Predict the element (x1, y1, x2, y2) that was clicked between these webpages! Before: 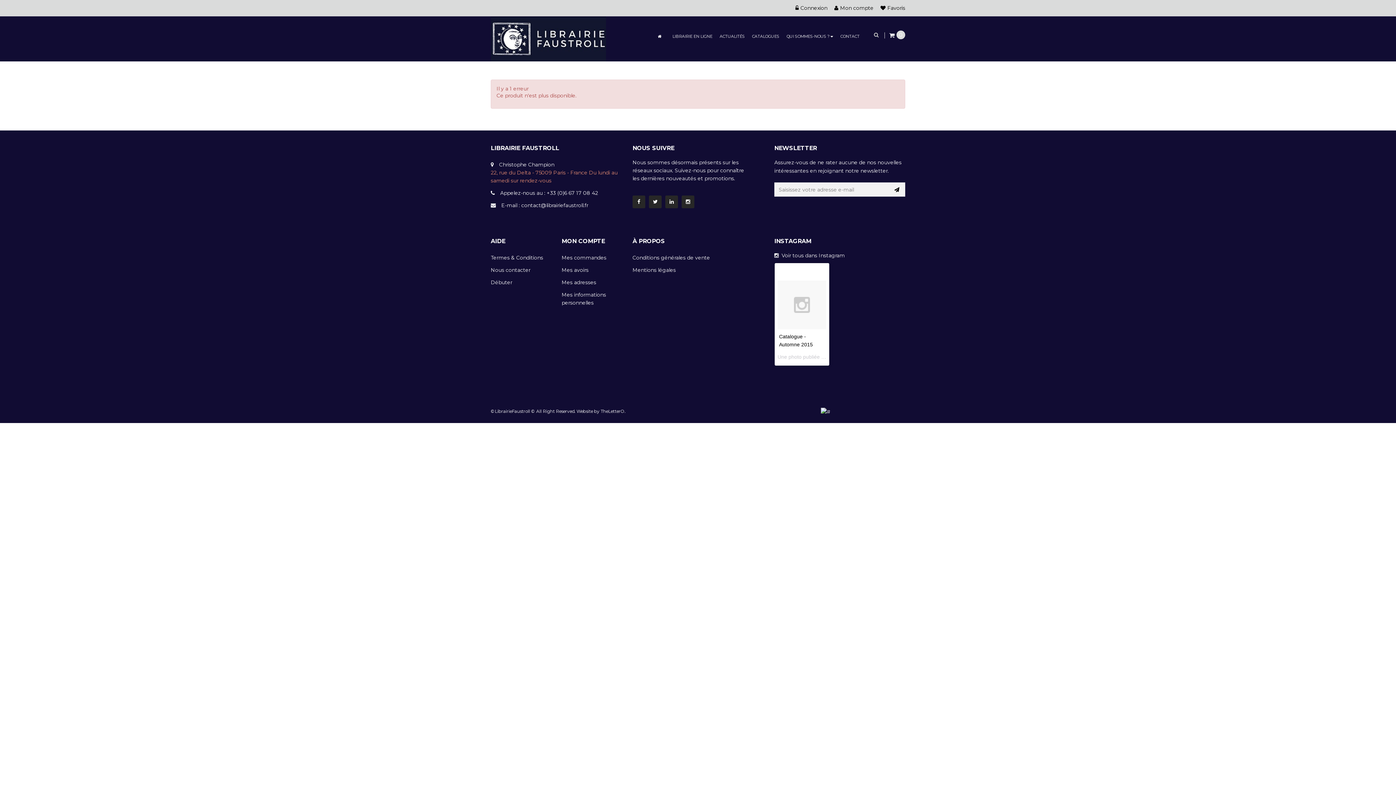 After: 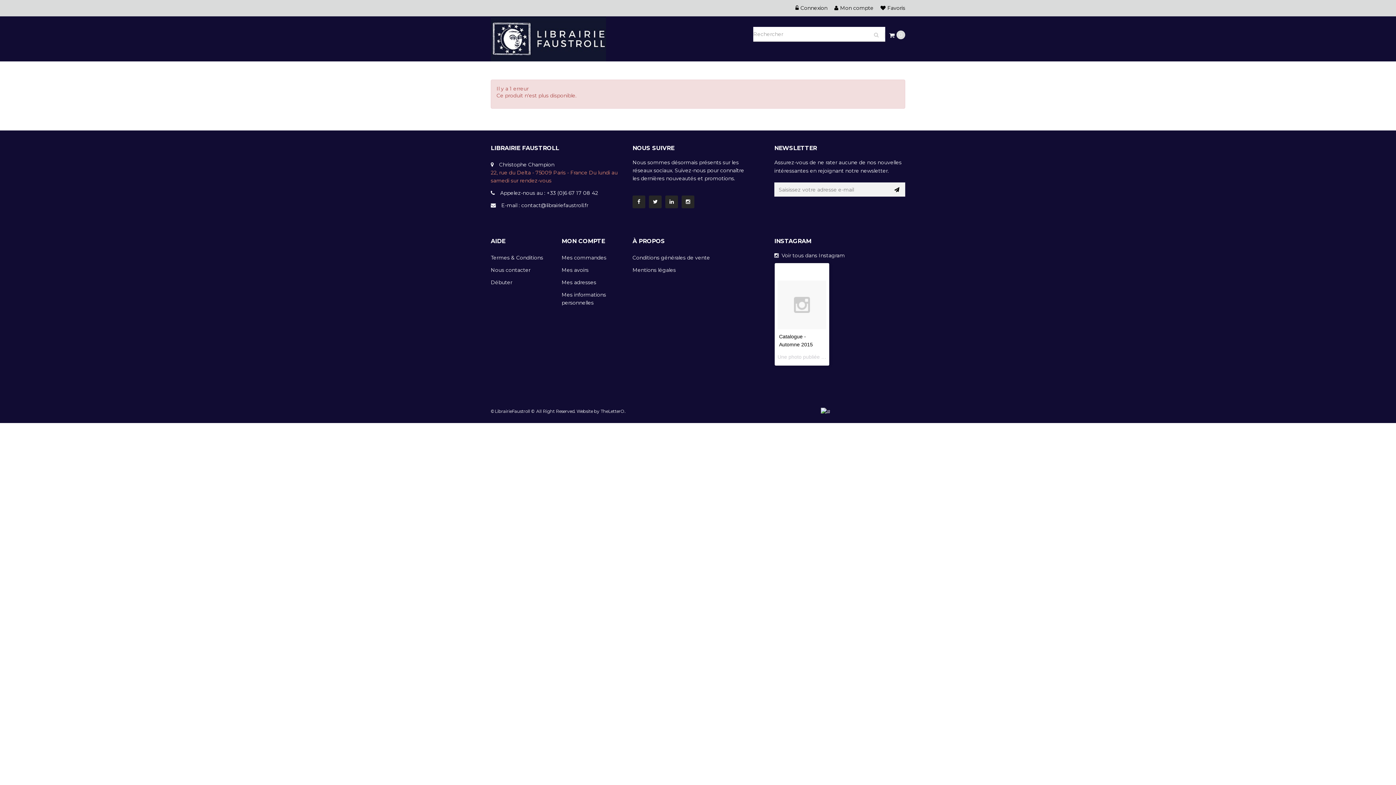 Action: bbox: (874, 32, 878, 37)